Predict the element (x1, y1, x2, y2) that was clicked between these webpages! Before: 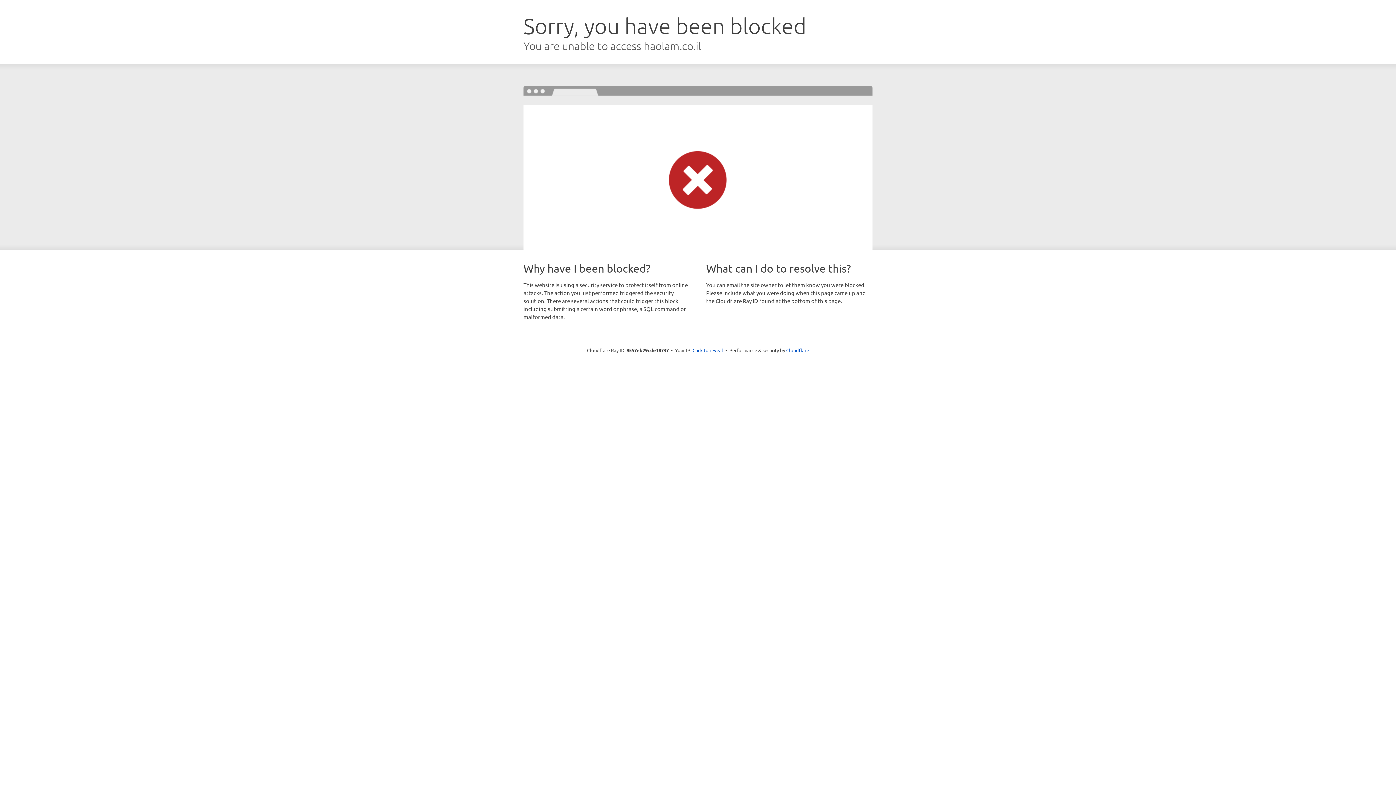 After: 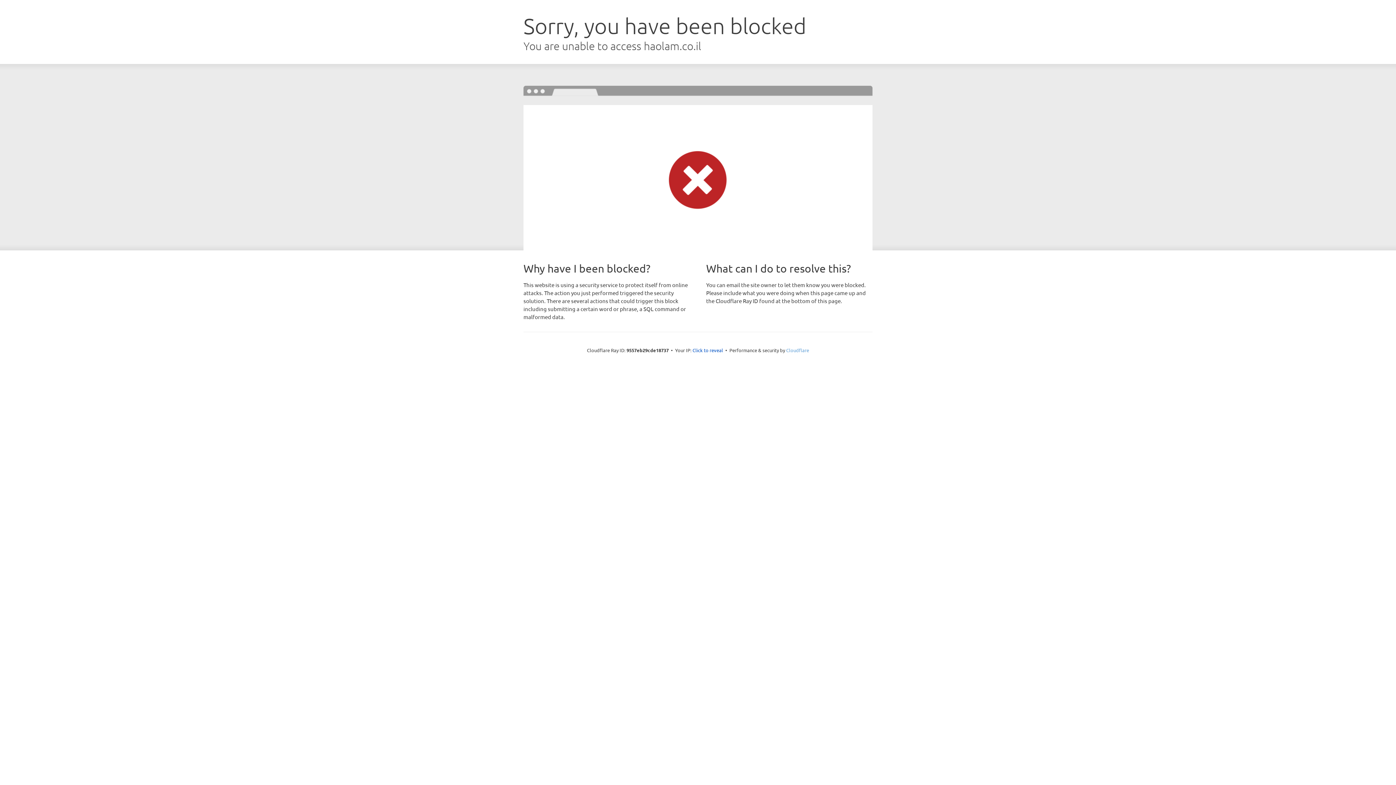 Action: label: Cloudflare bbox: (786, 347, 809, 353)